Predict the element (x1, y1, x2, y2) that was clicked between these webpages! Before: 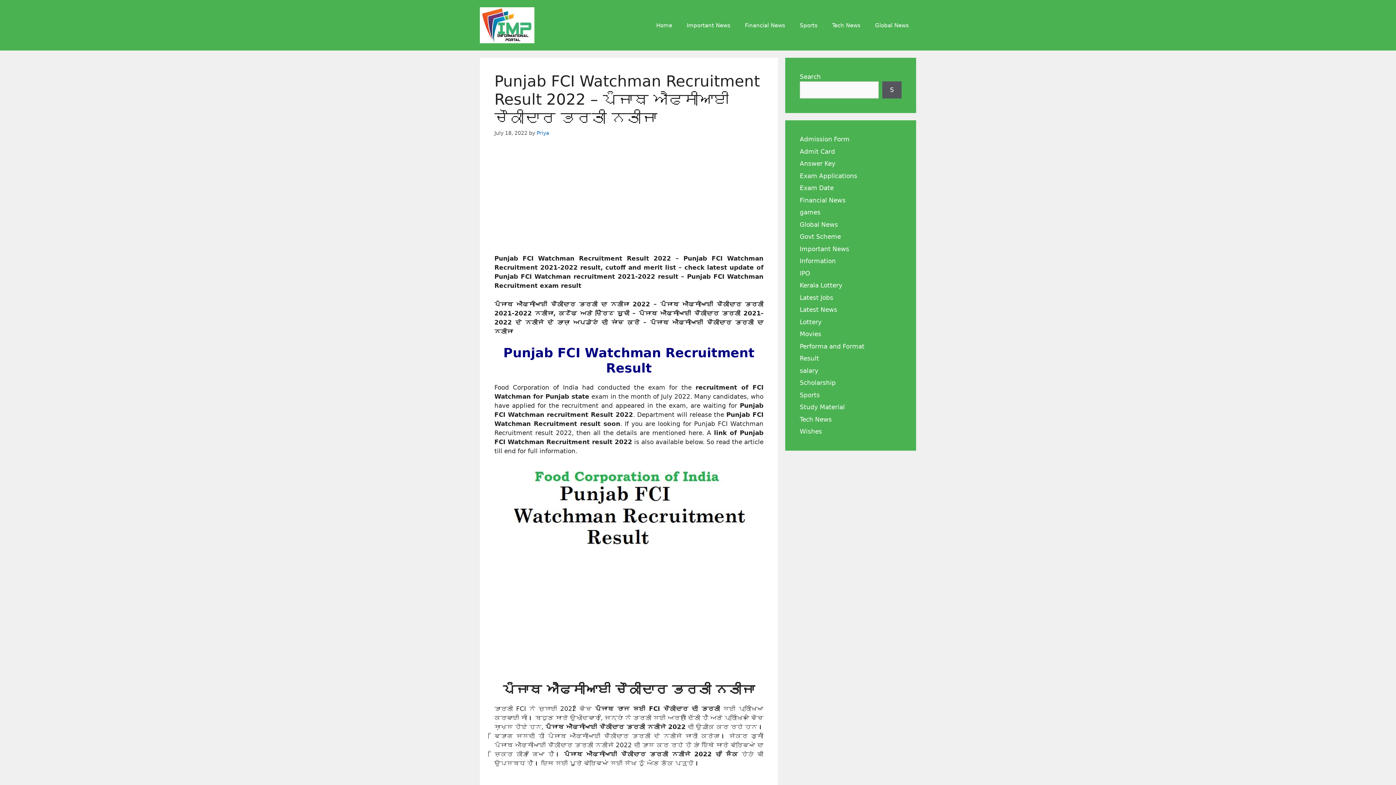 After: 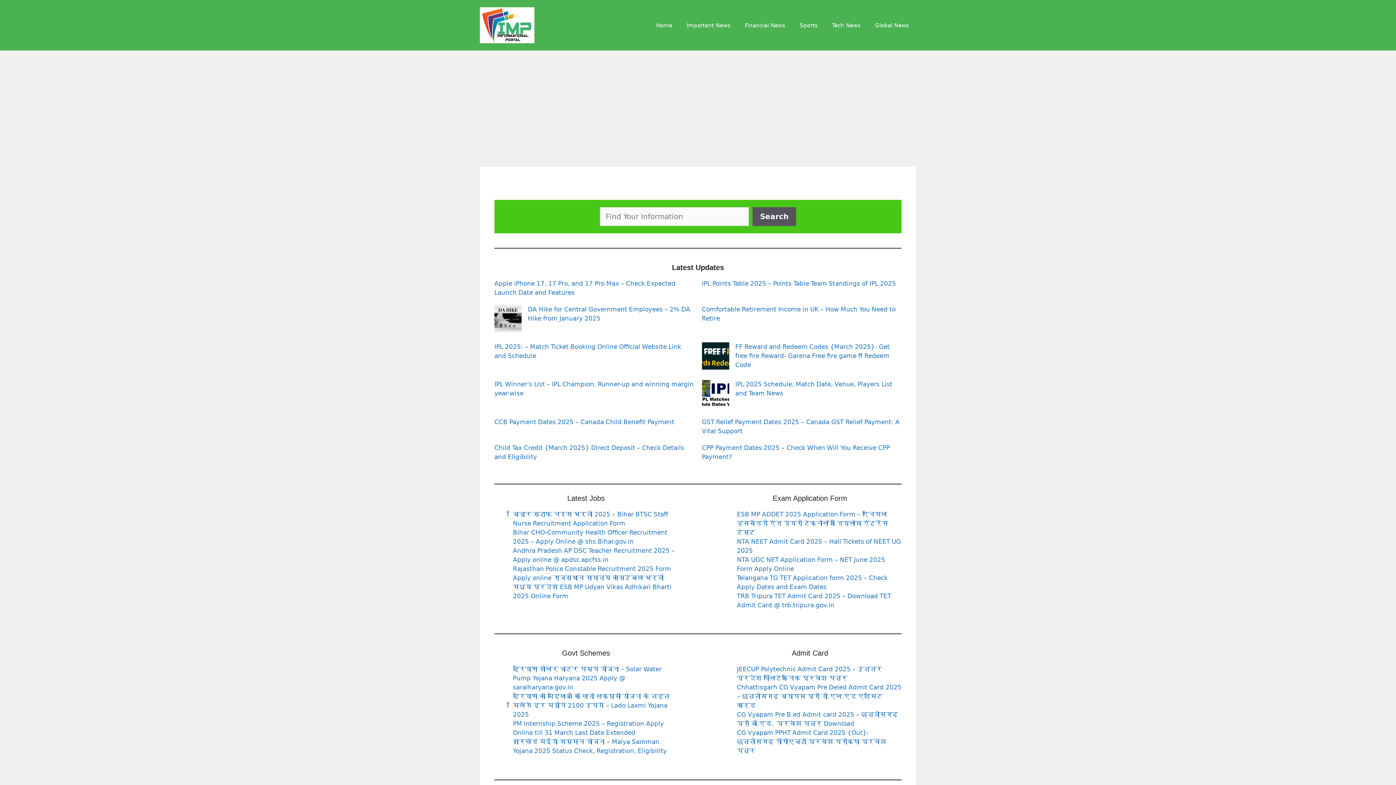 Action: label: Home bbox: (649, 14, 679, 36)